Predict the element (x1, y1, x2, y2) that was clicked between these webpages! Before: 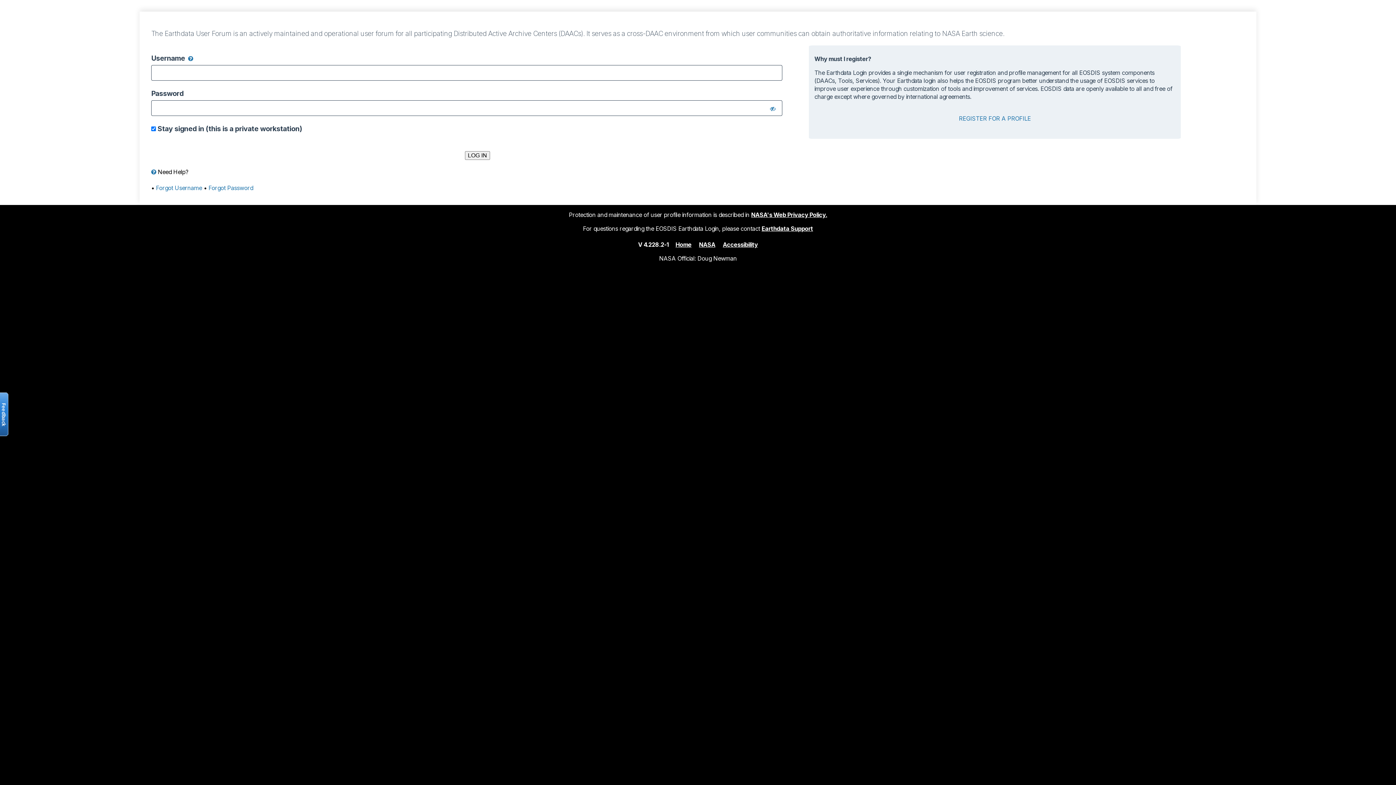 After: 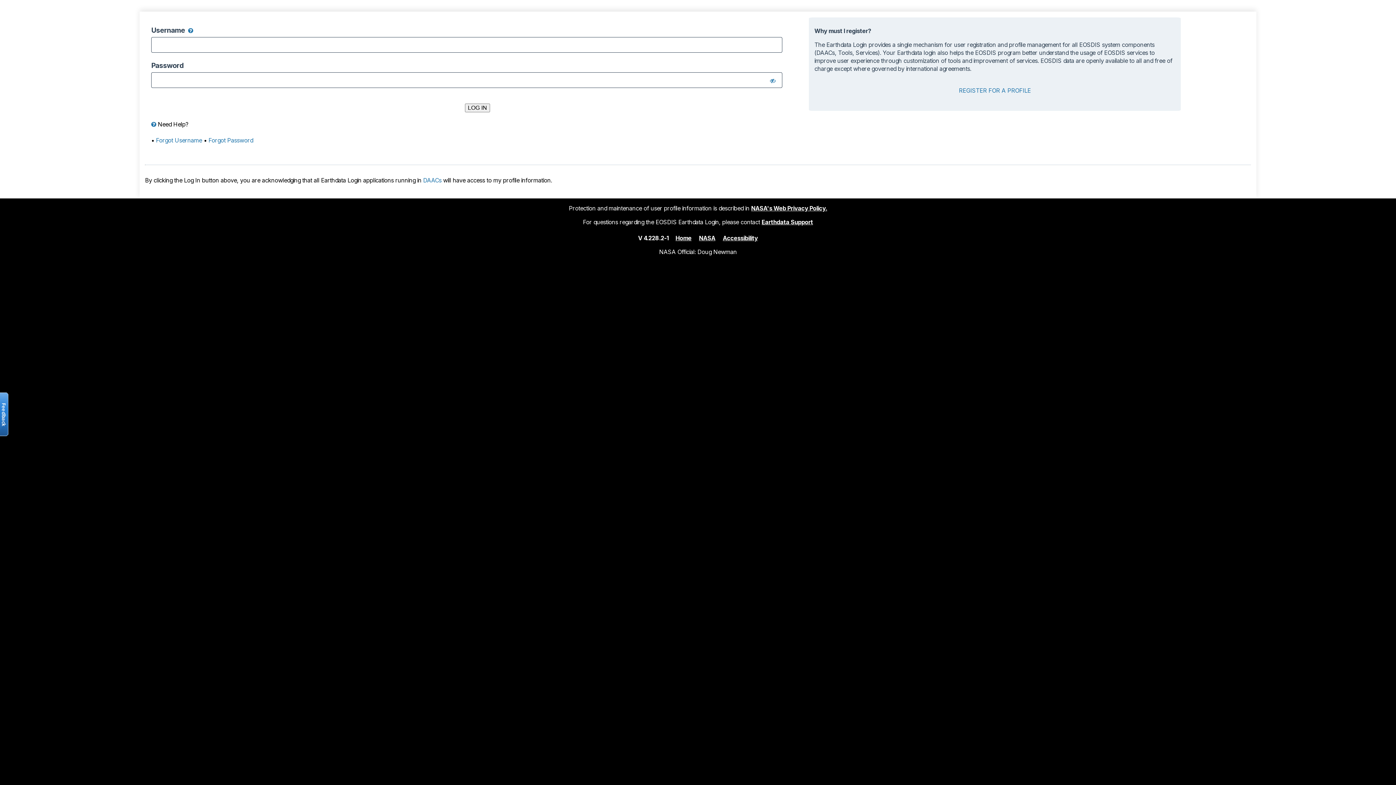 Action: bbox: (675, 240, 691, 248) label: Home